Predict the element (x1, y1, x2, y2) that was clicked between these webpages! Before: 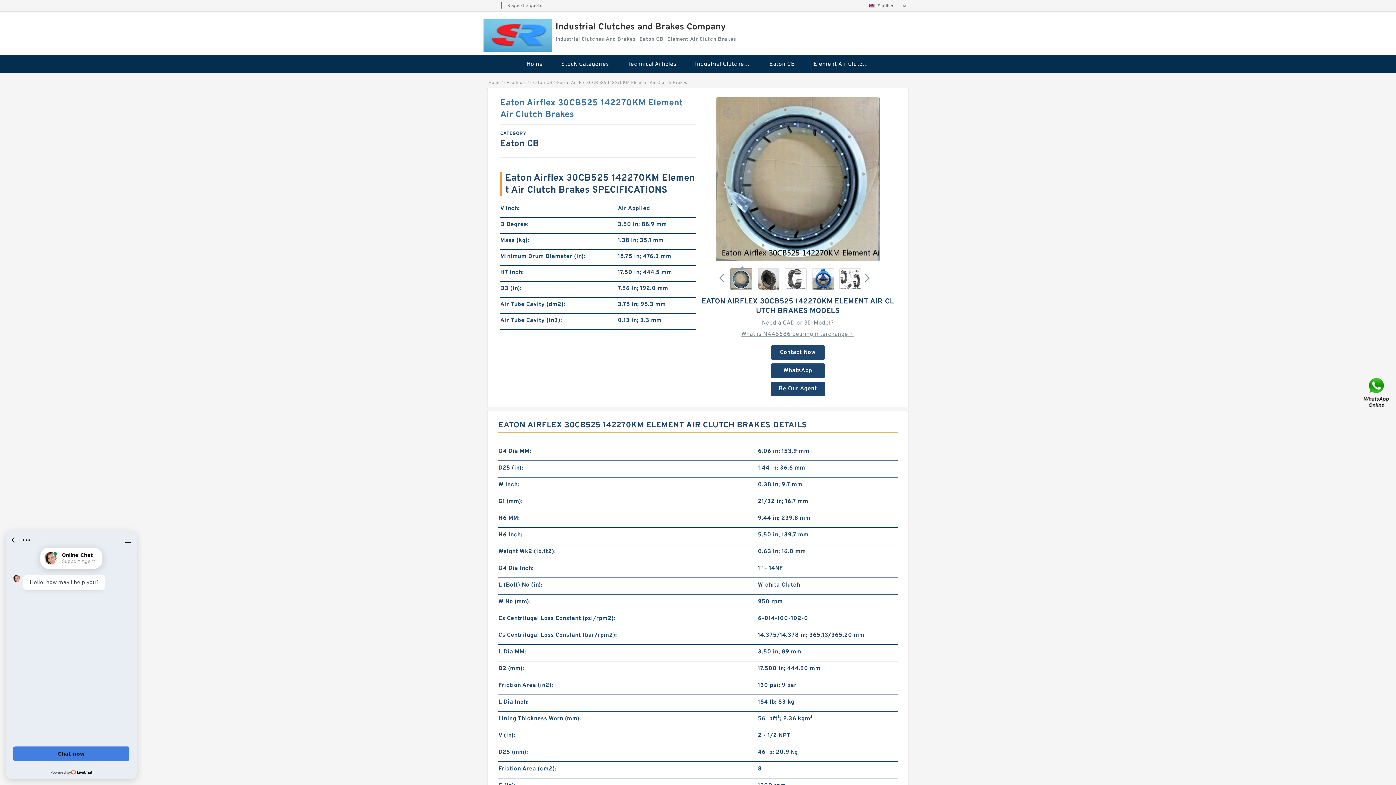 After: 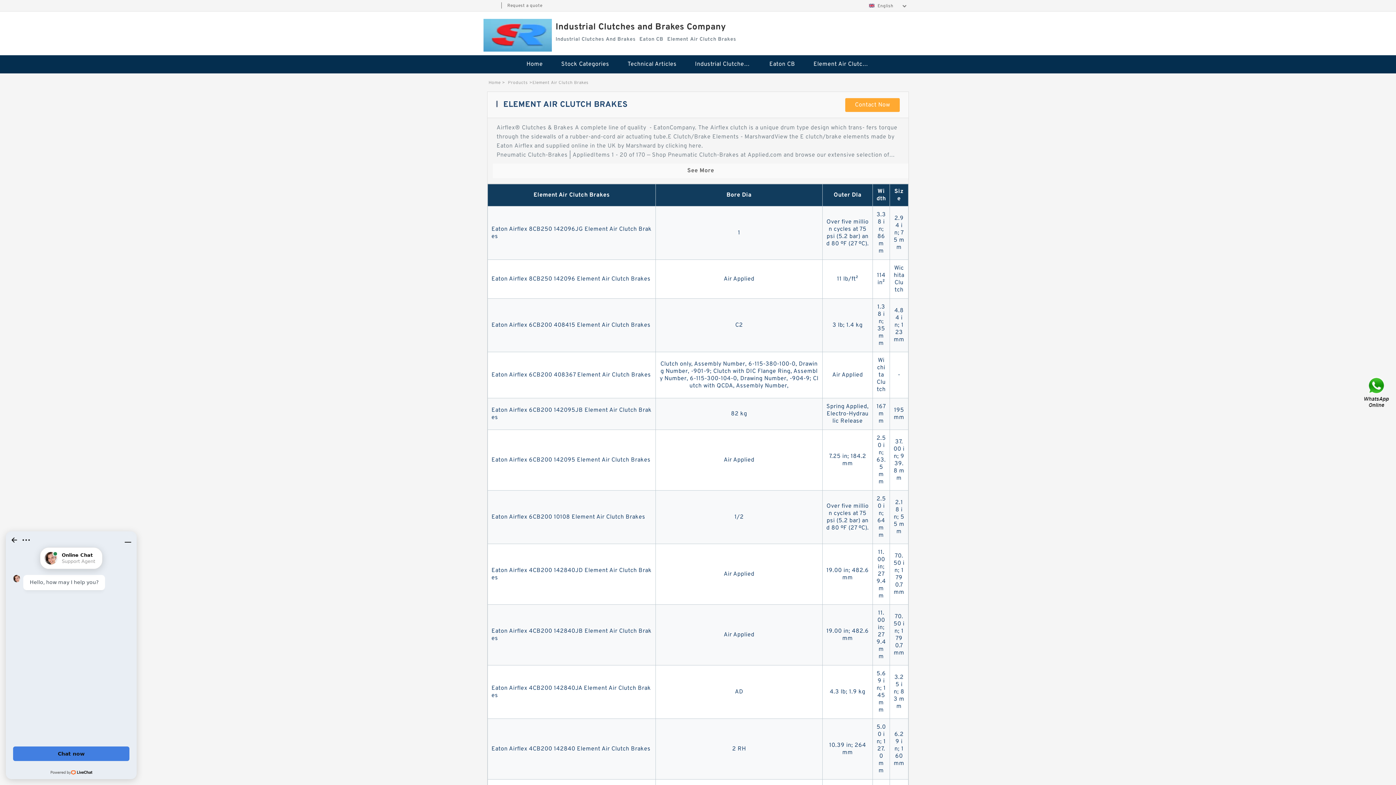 Action: bbox: (805, 55, 878, 73) label: Element Air Clutch Brakes